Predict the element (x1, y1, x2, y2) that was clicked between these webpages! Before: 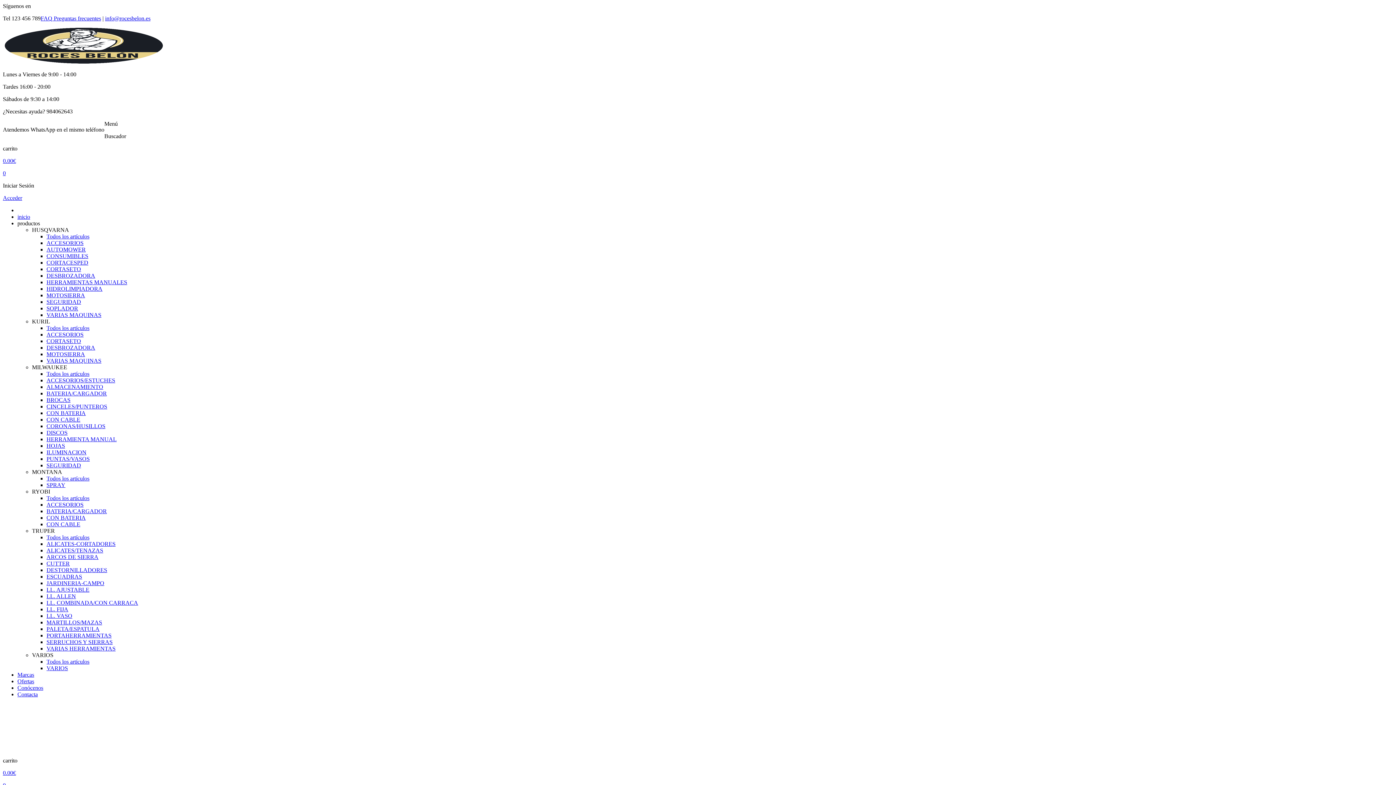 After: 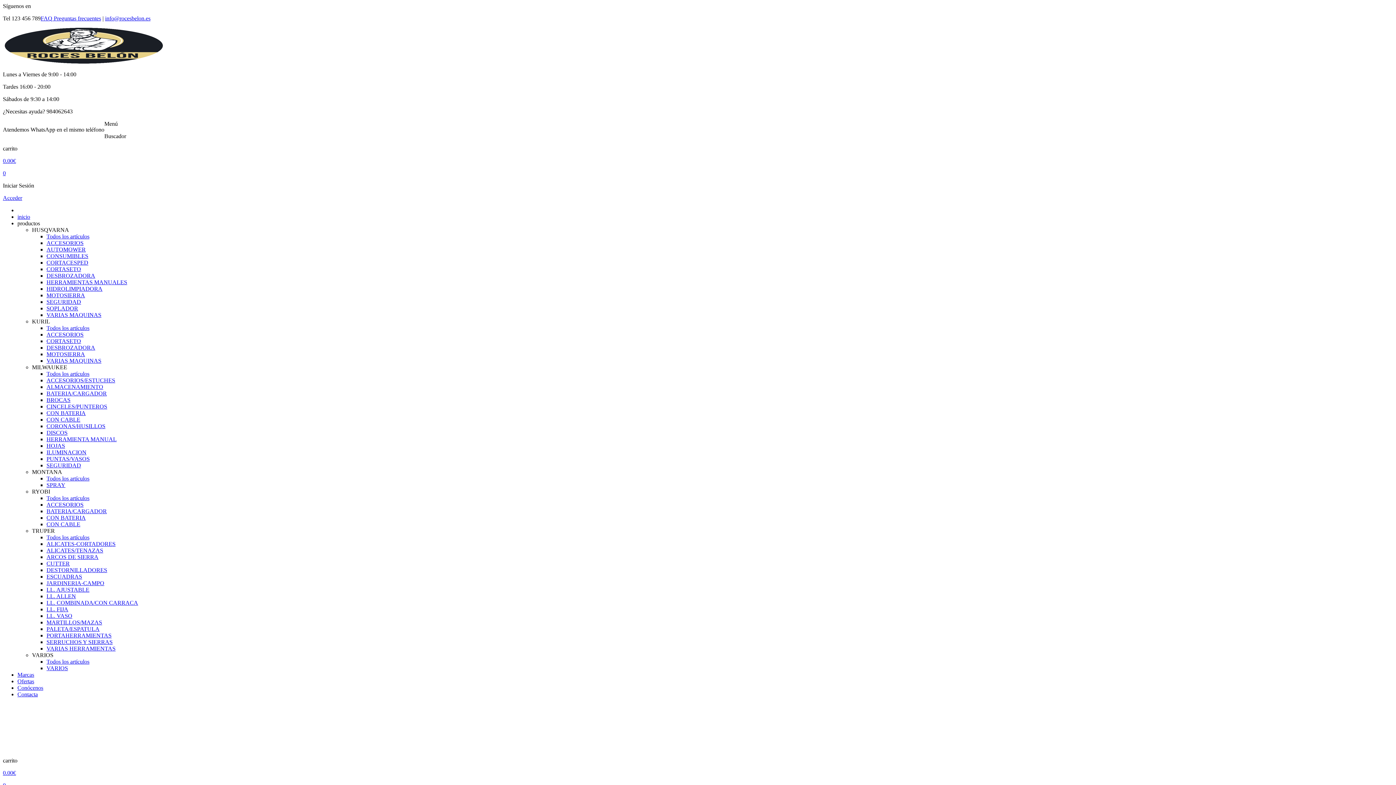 Action: bbox: (46, 560, 69, 566) label: CUTTER